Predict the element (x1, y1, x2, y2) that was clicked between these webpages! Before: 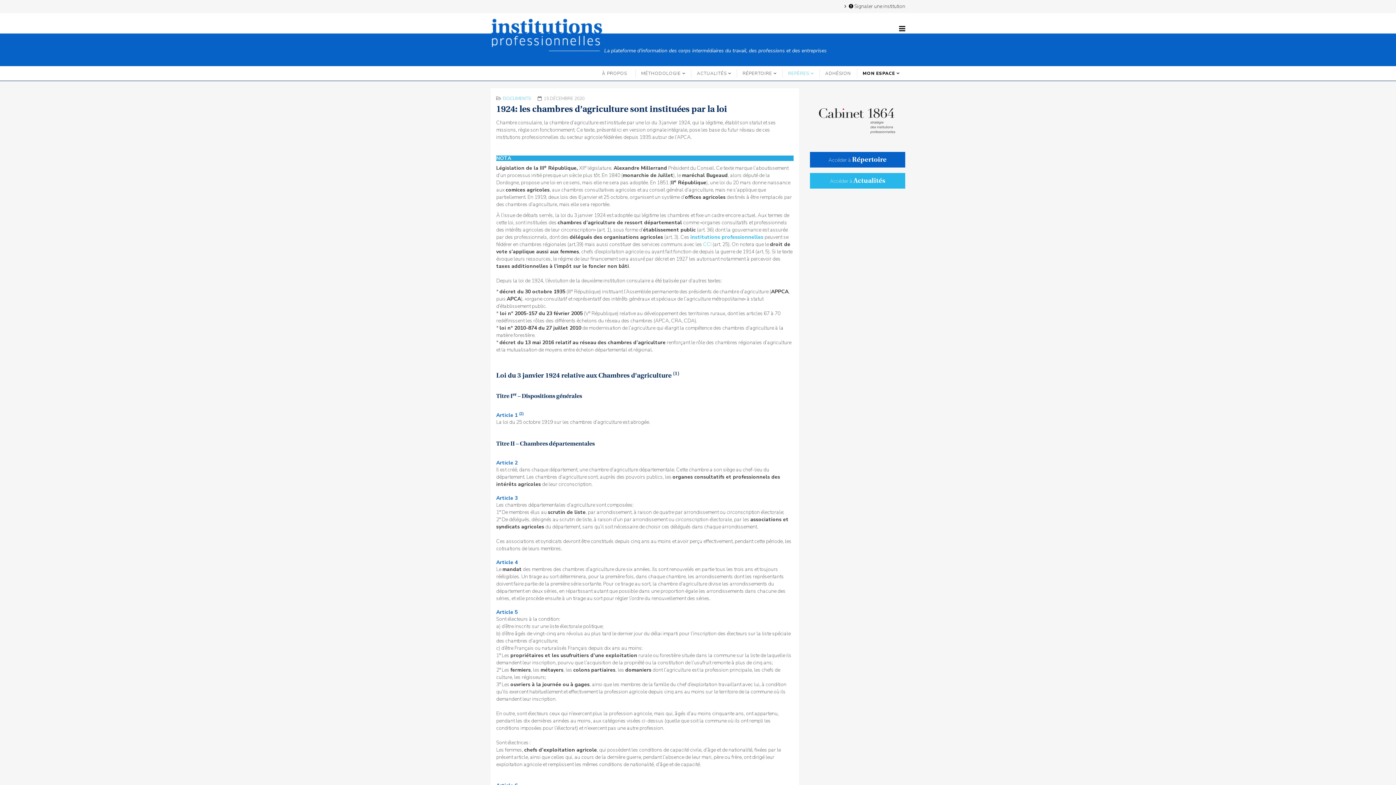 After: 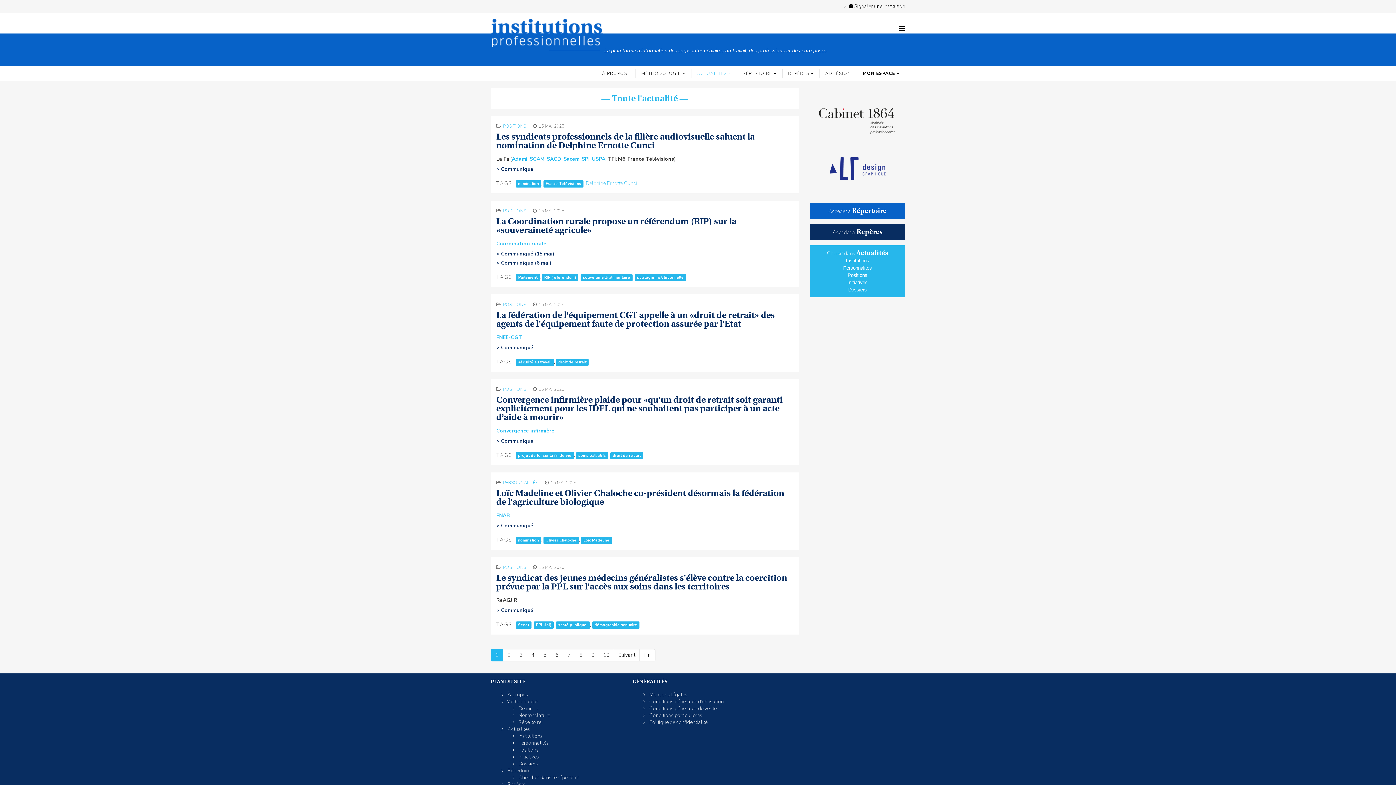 Action: label: Accéder à Actualités bbox: (830, 177, 885, 184)